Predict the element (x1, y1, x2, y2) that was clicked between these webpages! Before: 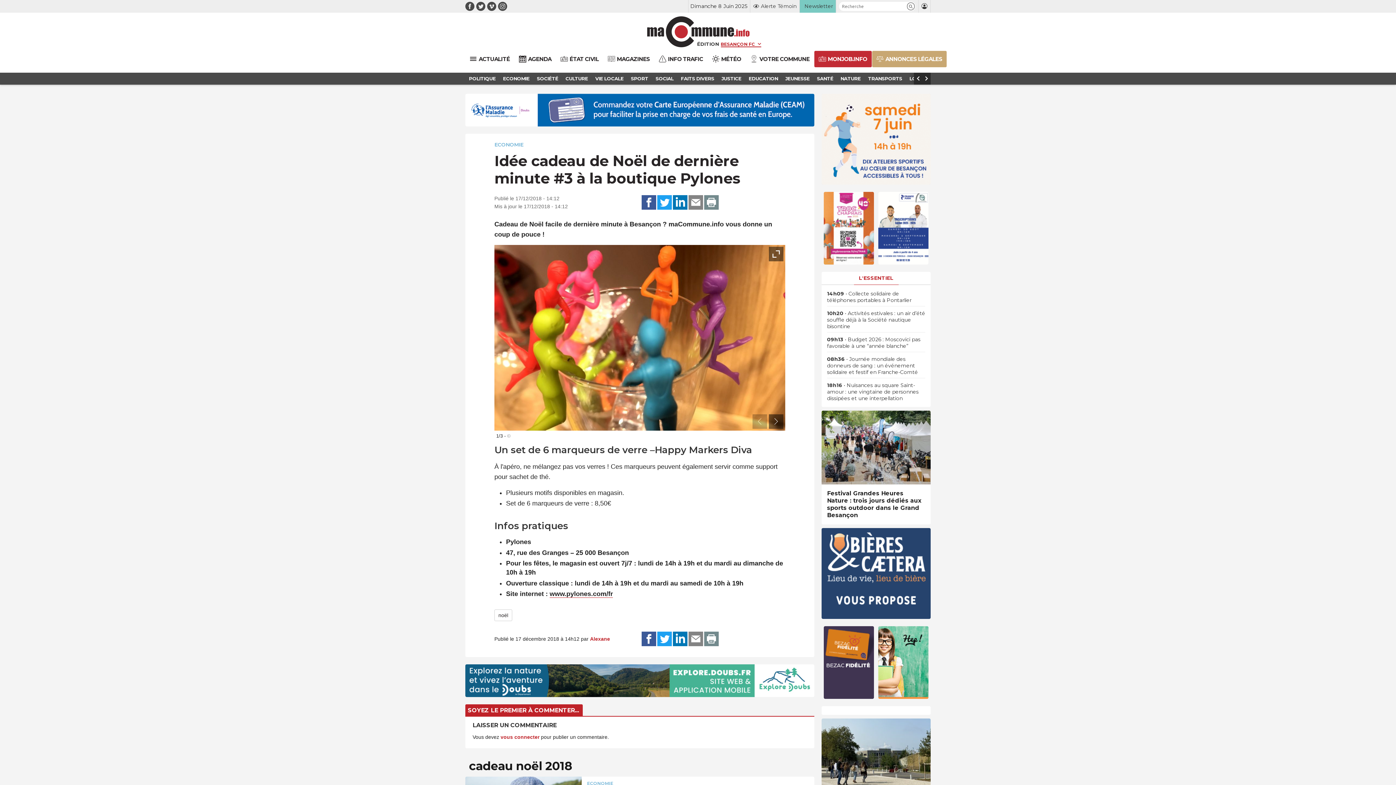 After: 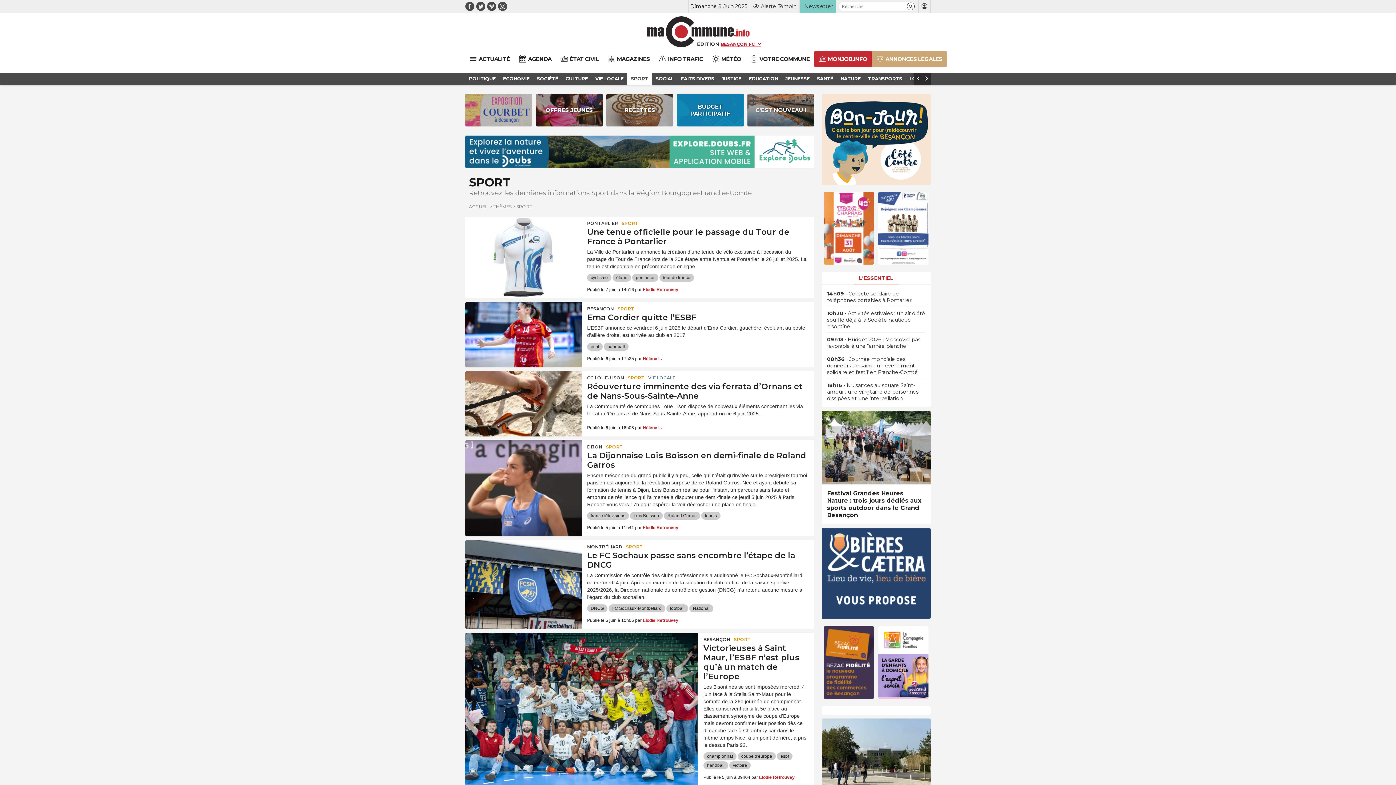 Action: bbox: (627, 72, 652, 84) label: SPORT